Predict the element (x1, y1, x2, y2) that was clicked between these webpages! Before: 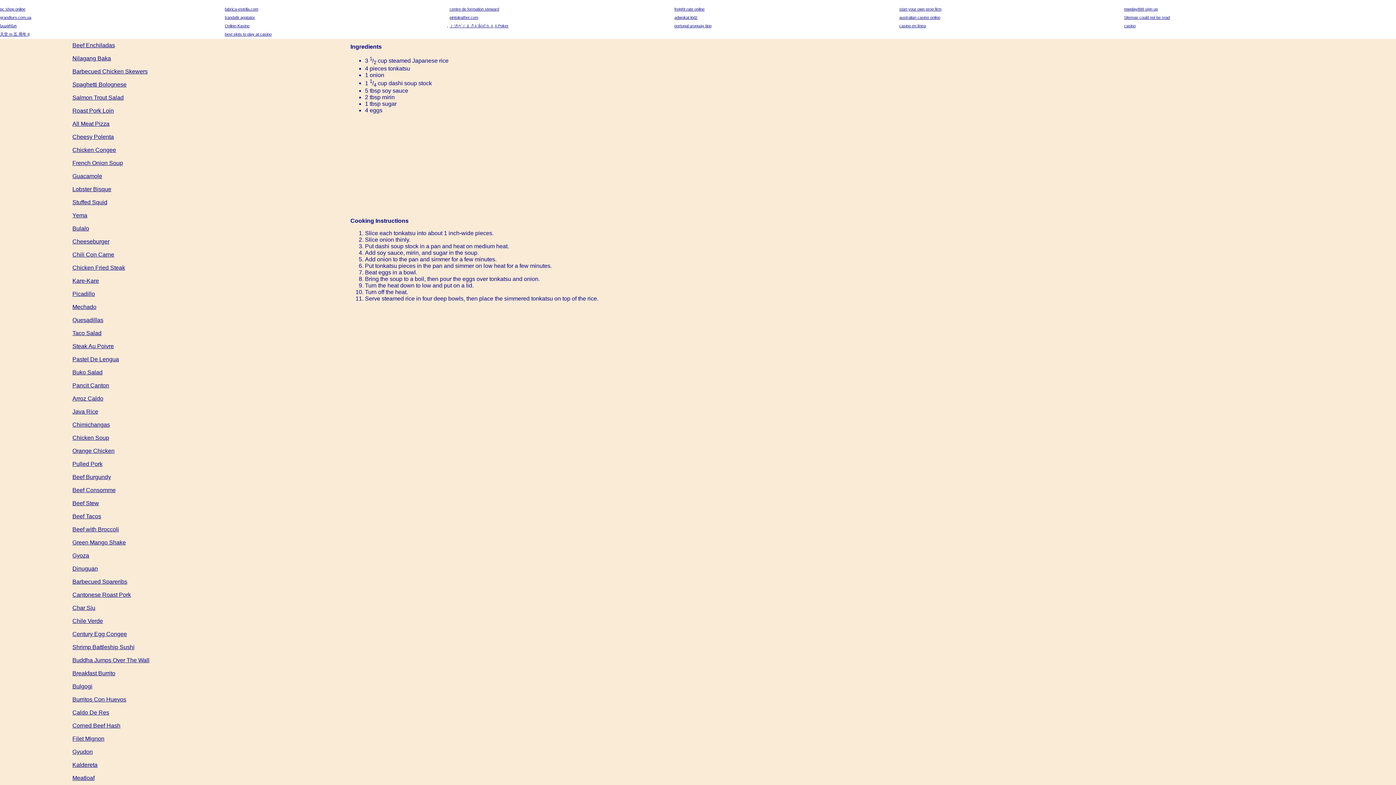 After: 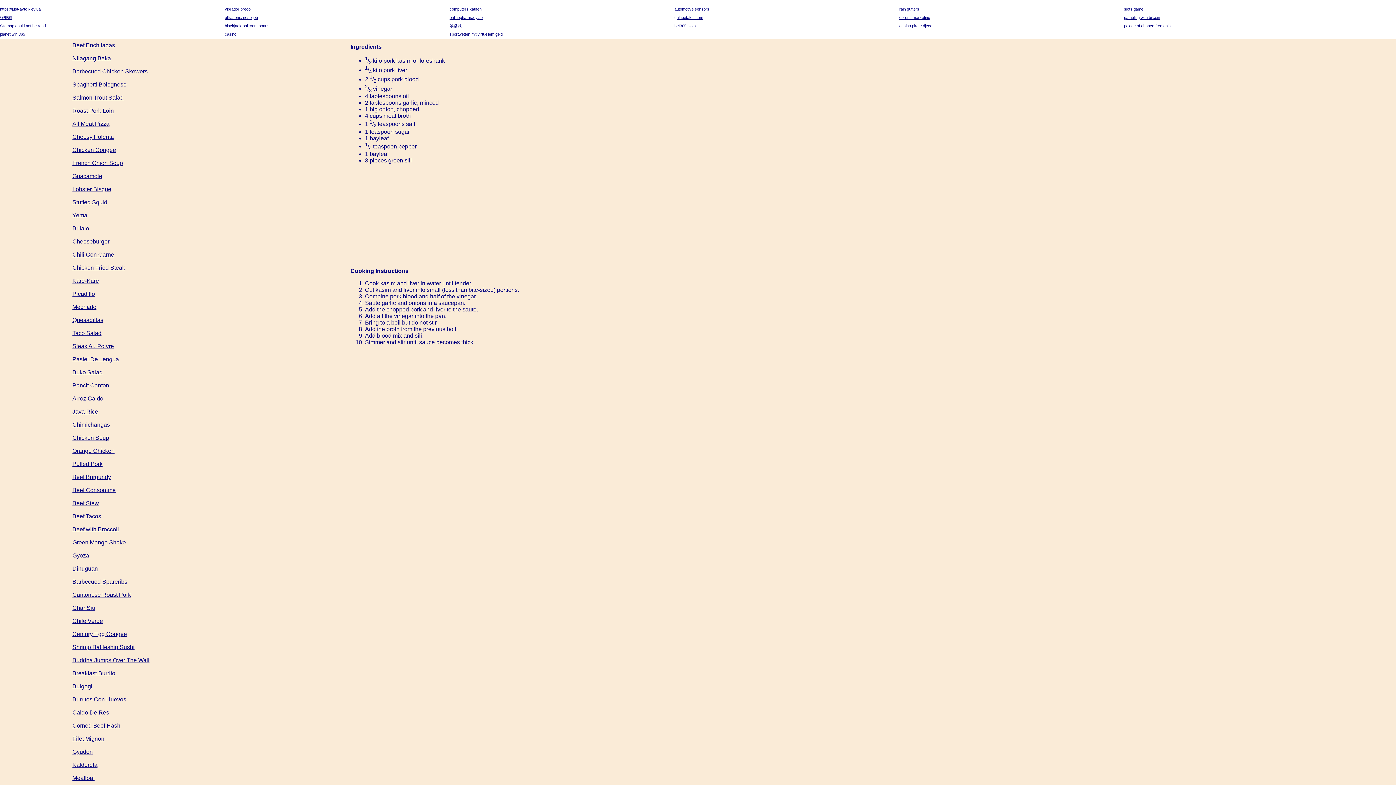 Action: bbox: (72, 565, 97, 572) label: Dinuguan